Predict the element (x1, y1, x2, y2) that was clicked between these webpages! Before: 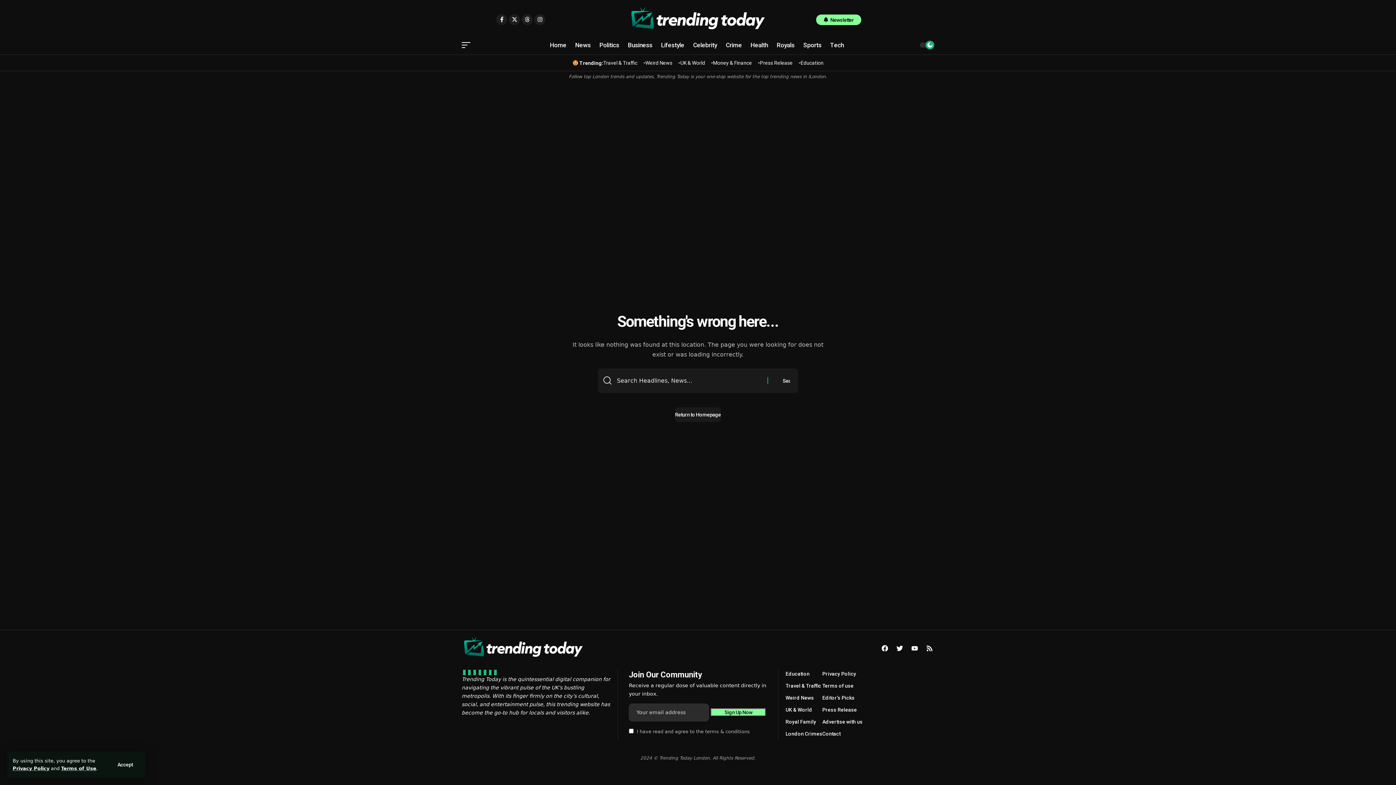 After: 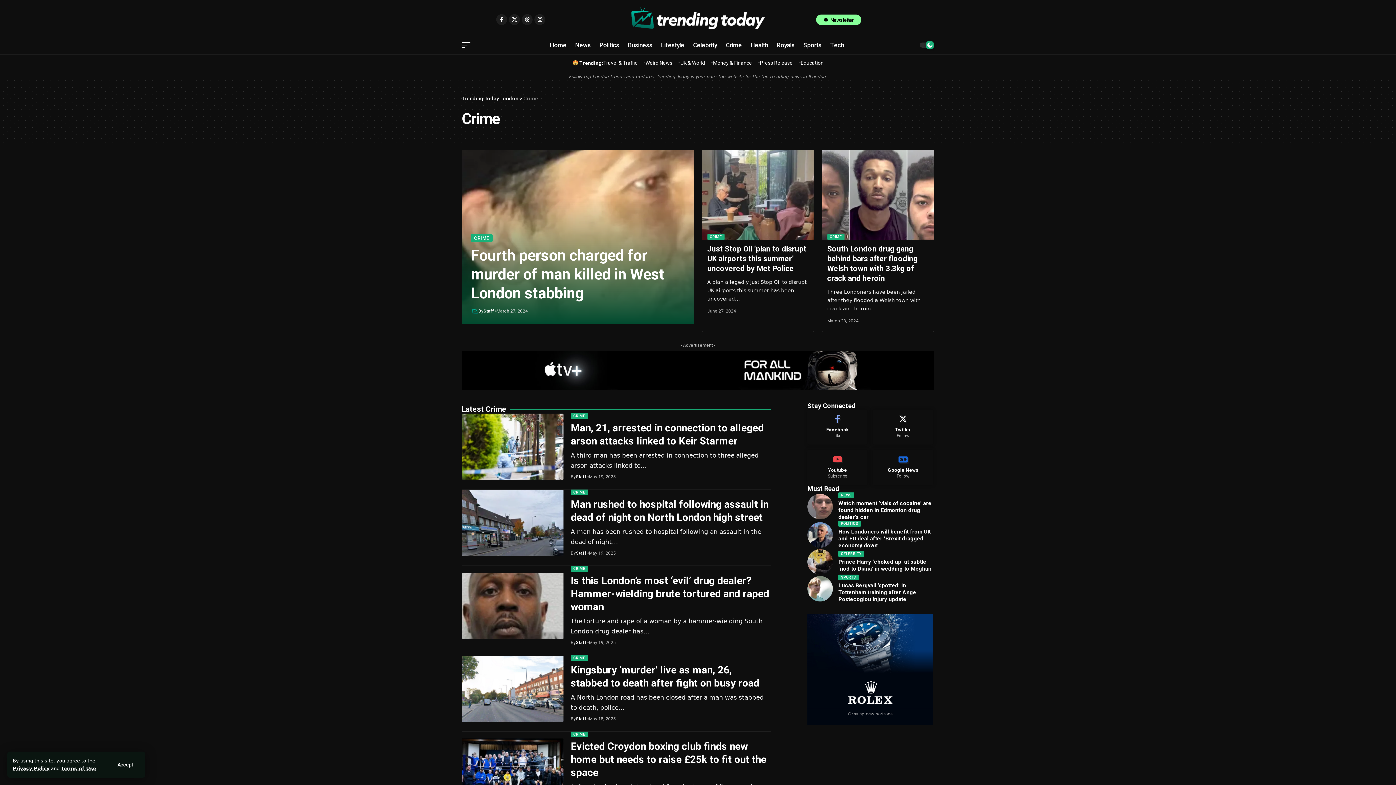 Action: bbox: (721, 35, 746, 54) label: Crime